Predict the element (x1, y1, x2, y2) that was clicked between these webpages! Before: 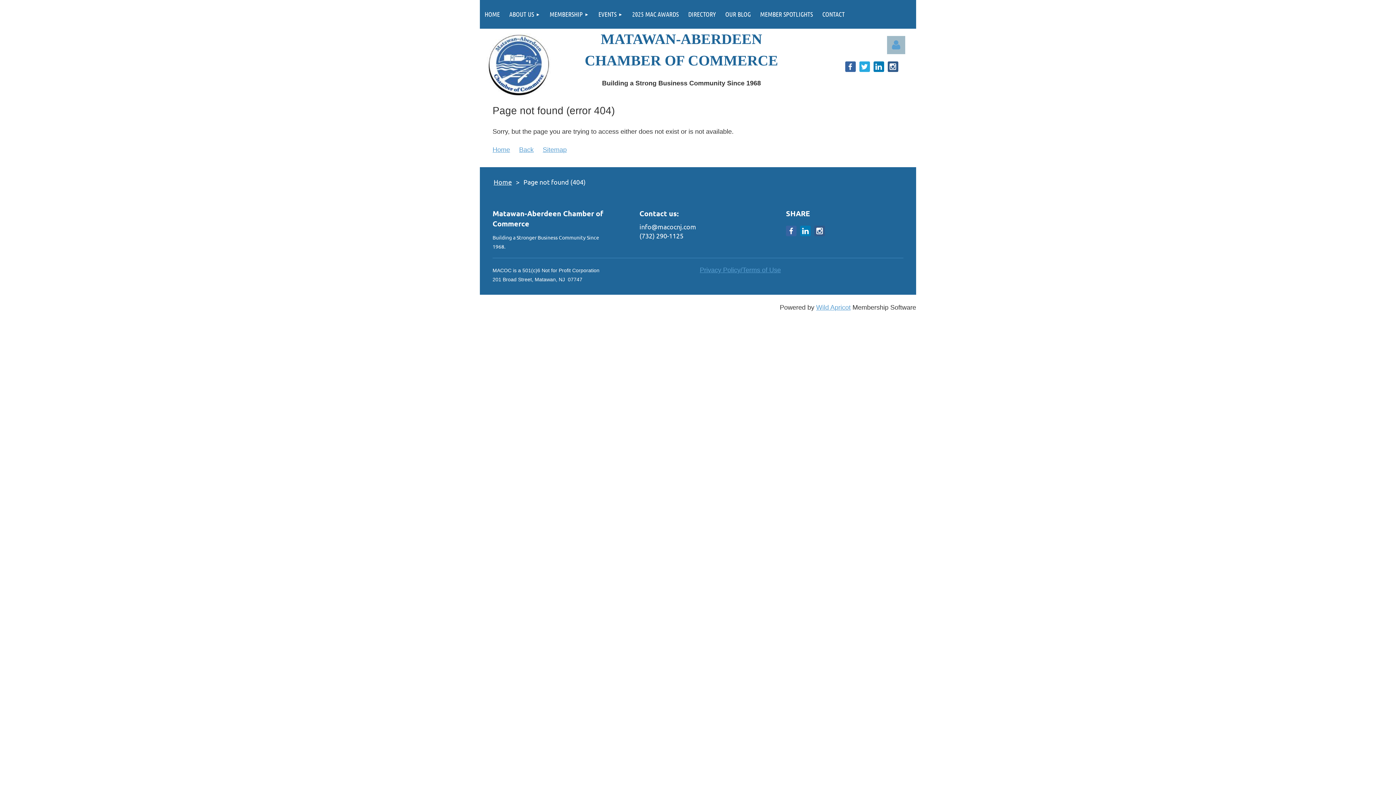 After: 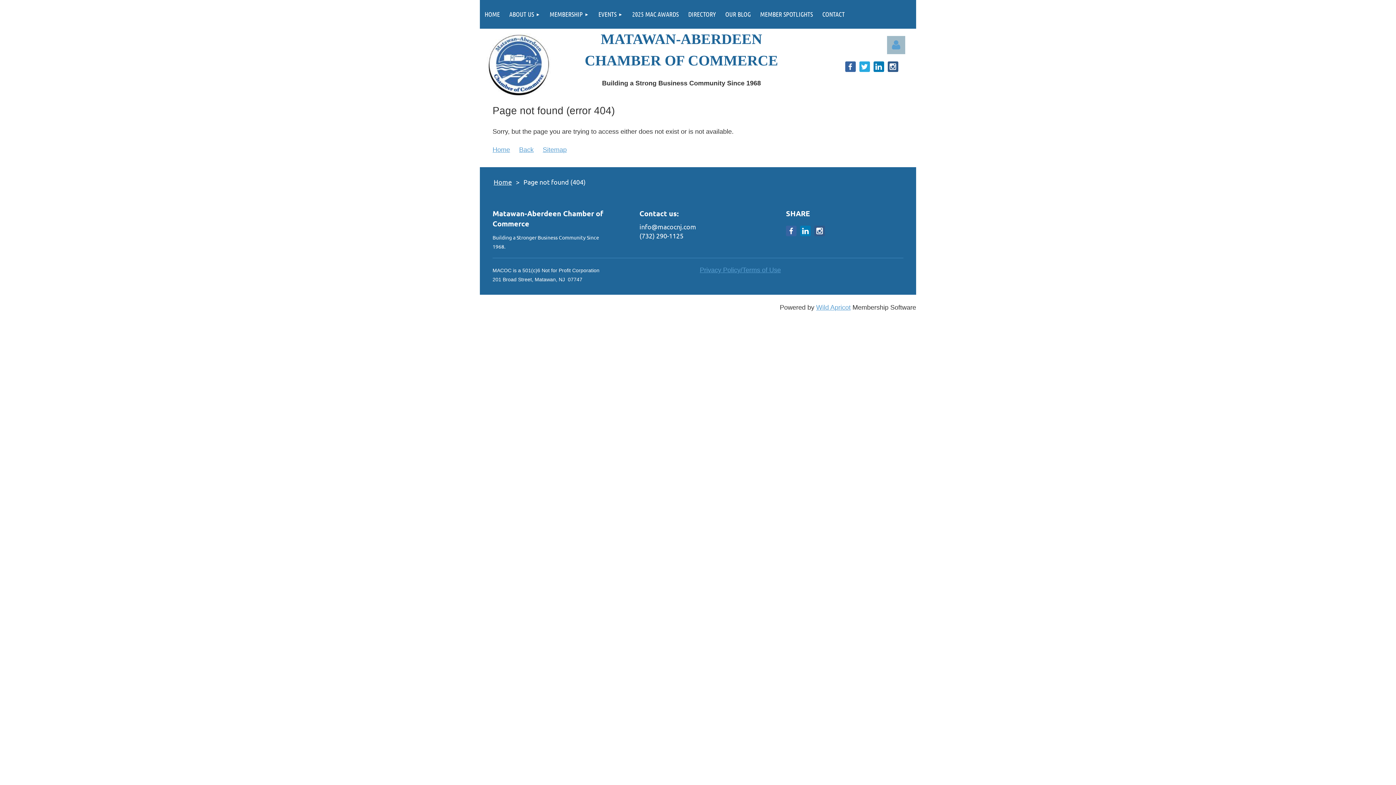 Action: bbox: (800, 225, 810, 236)